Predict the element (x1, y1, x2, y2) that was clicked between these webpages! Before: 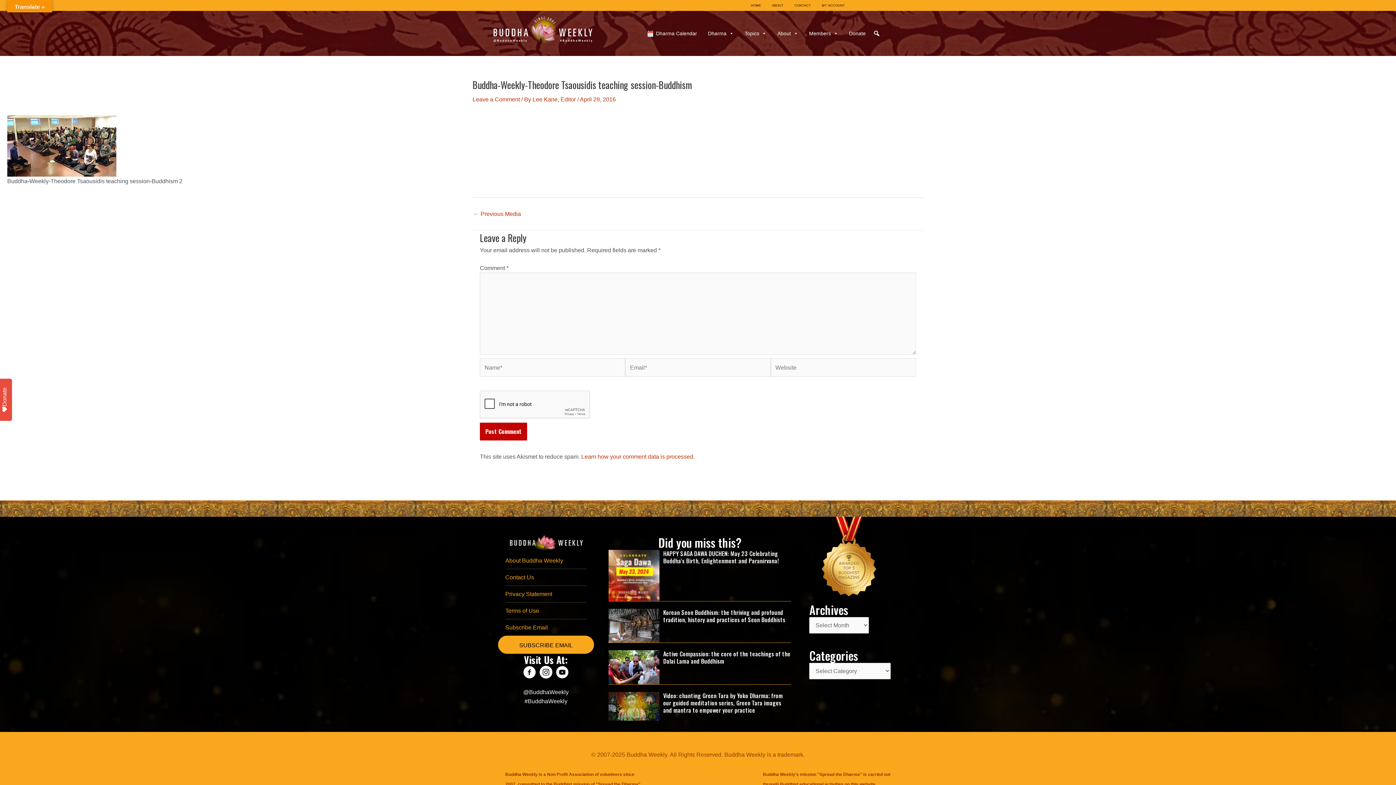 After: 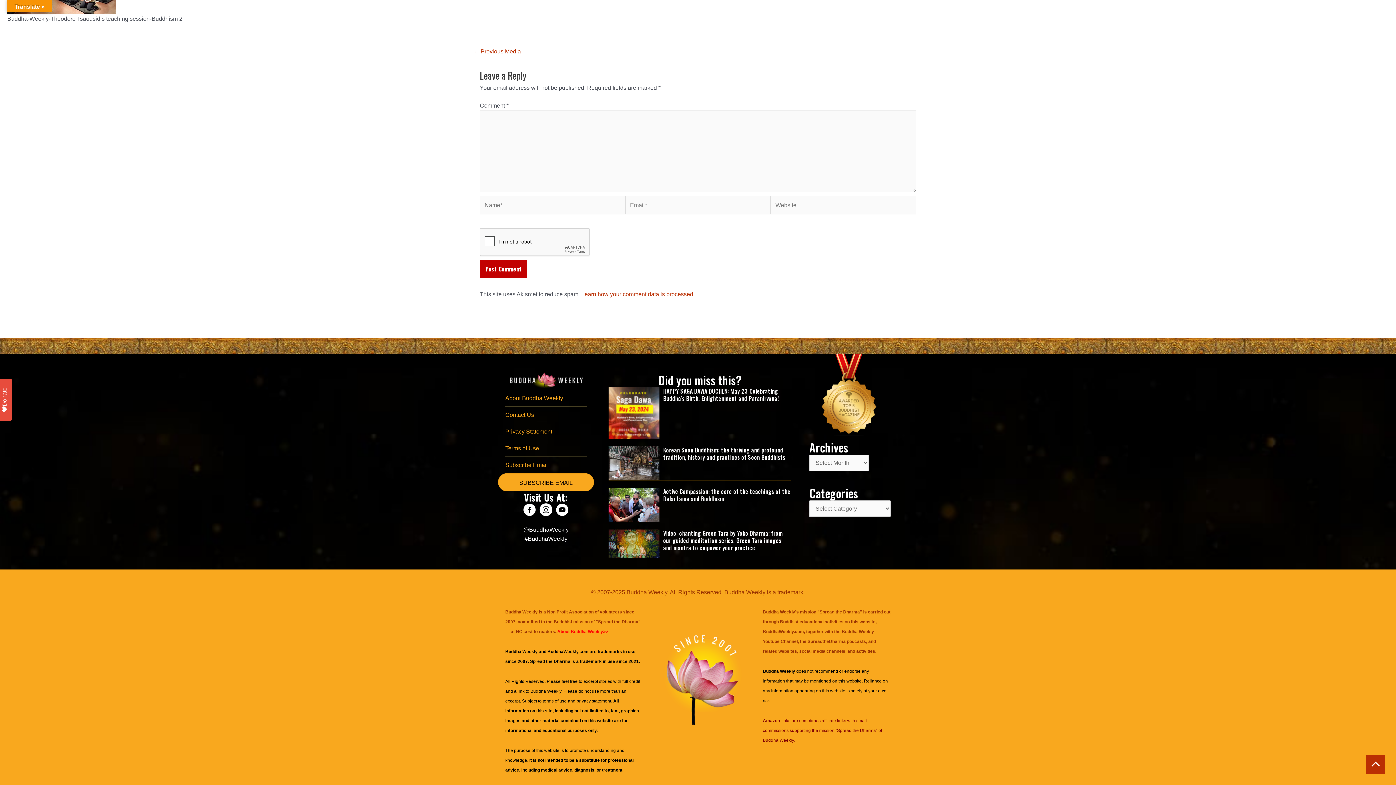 Action: label: Leave a Comment bbox: (472, 96, 520, 102)